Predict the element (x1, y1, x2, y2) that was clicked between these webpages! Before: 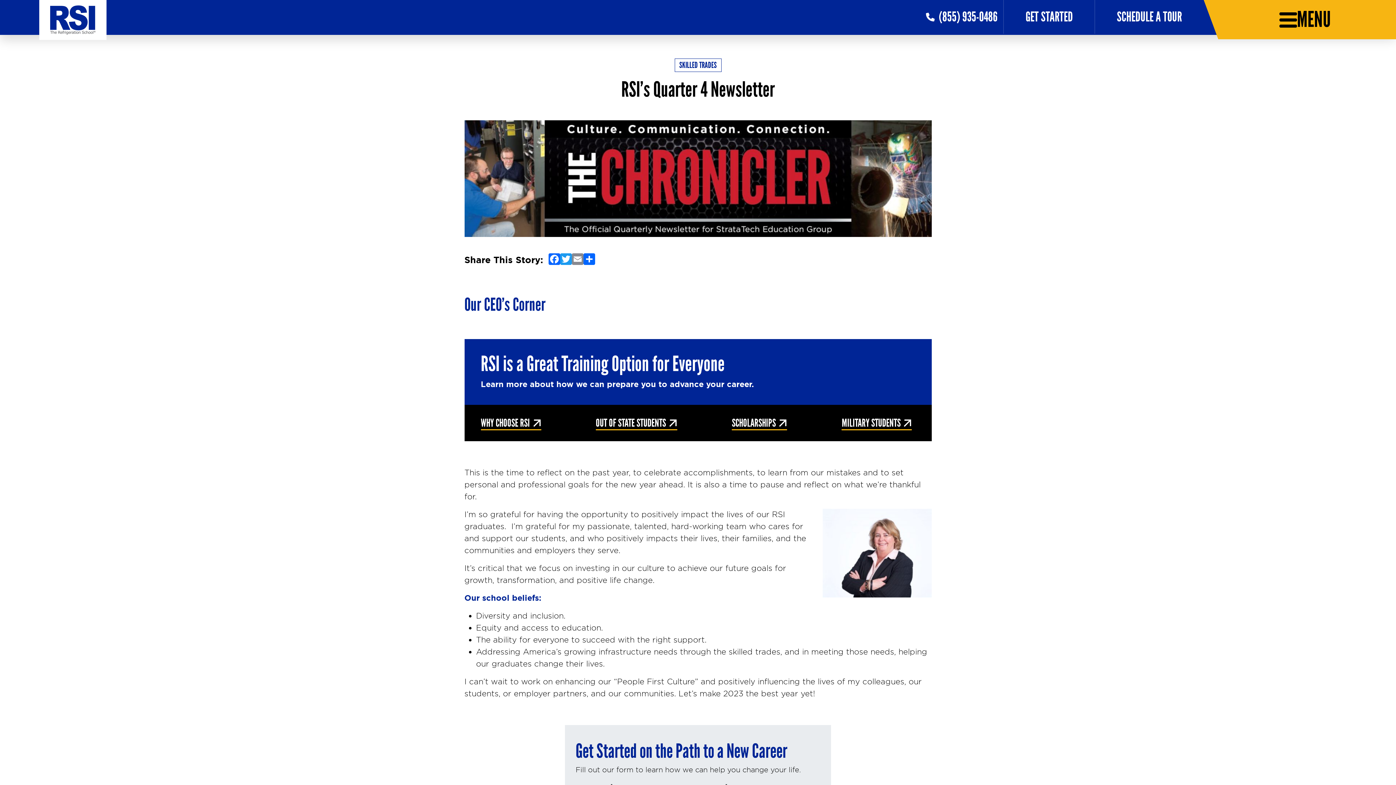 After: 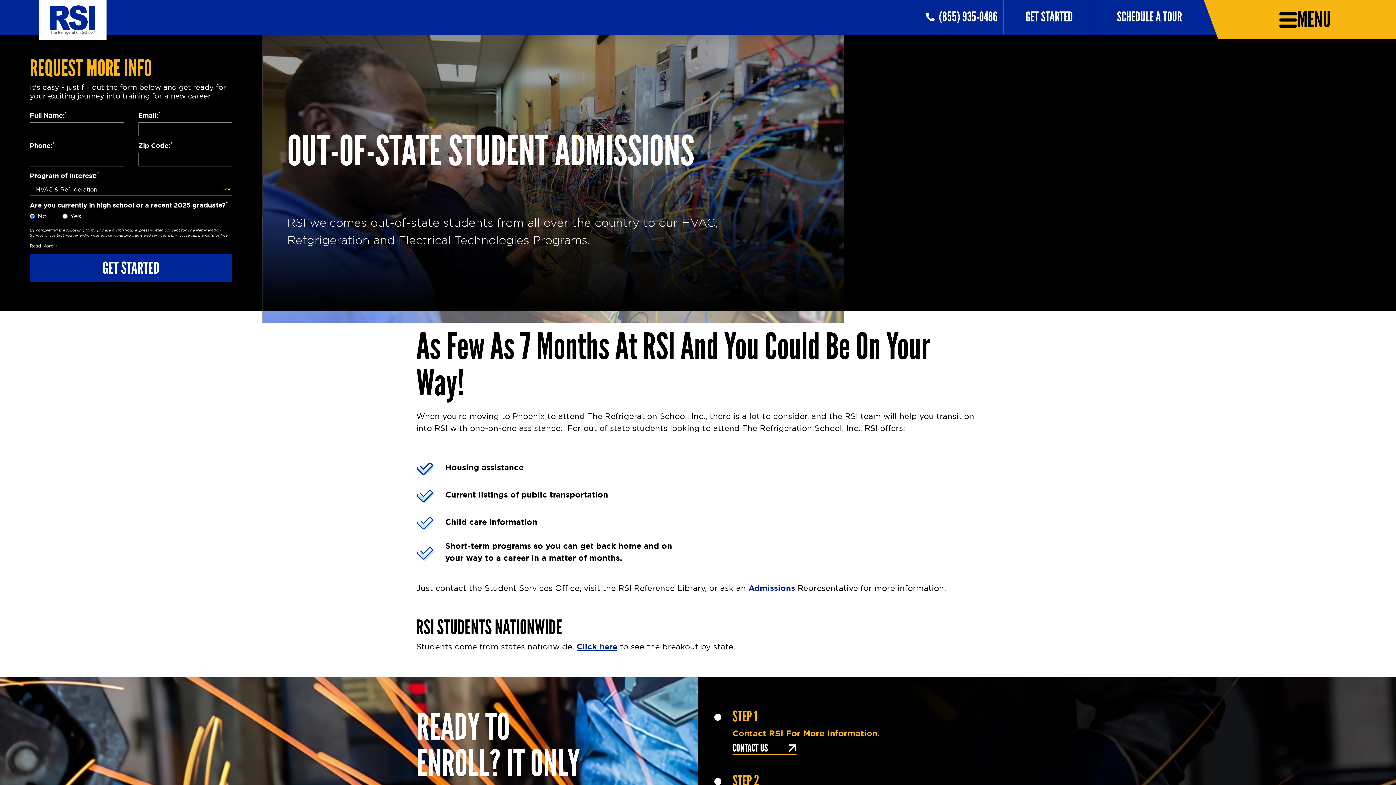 Action: bbox: (595, 416, 680, 430) label: OUT OF STATE STUDENTS